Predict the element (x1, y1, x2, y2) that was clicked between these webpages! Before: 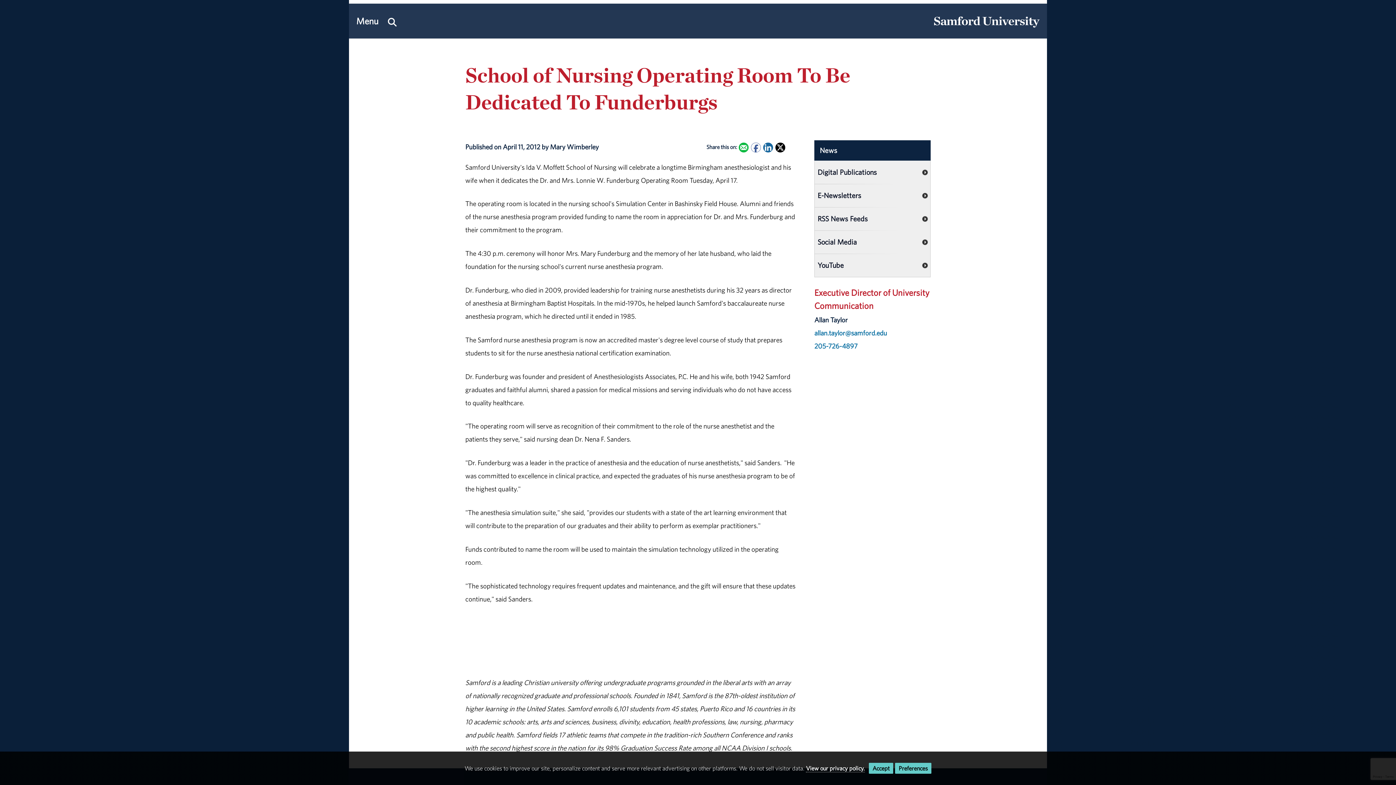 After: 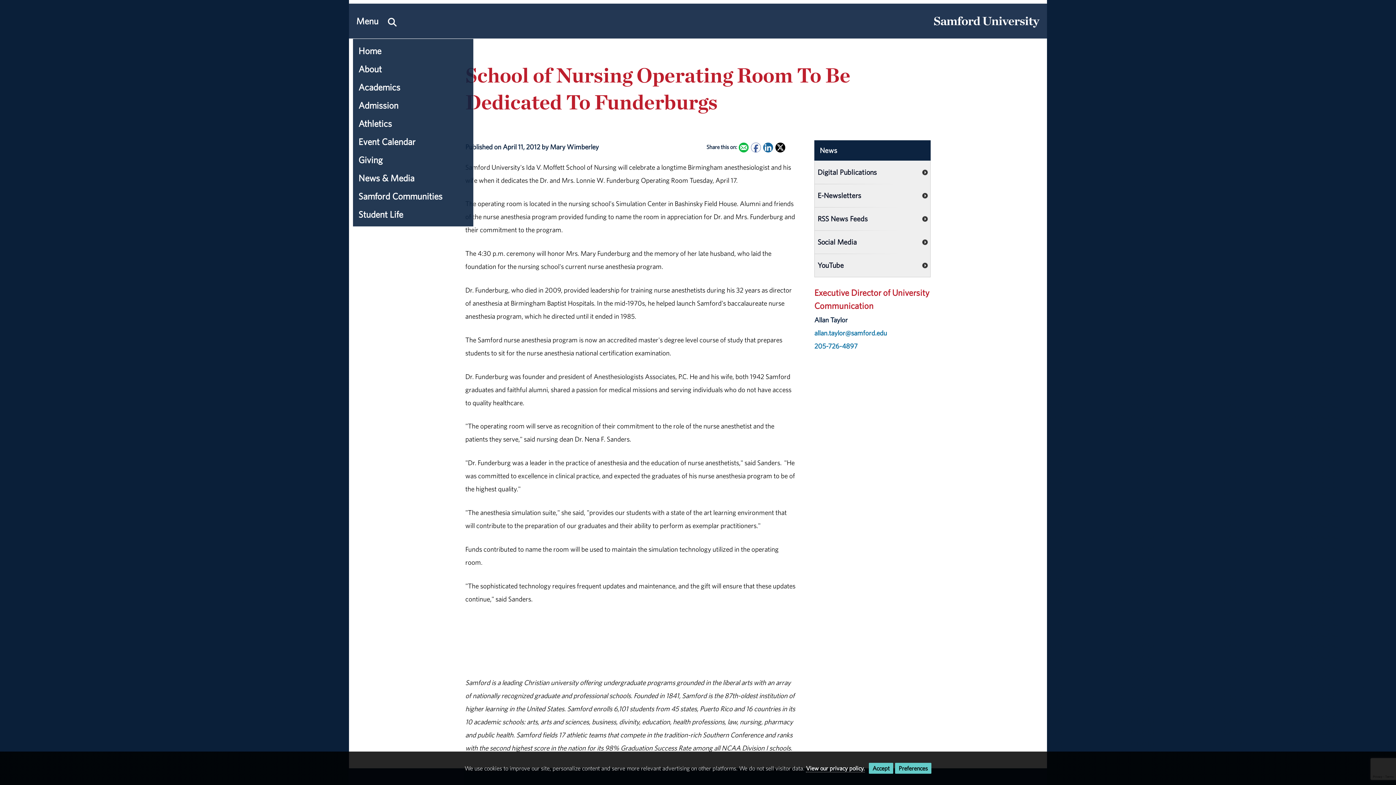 Action: bbox: (352, 3, 382, 38) label: Menu